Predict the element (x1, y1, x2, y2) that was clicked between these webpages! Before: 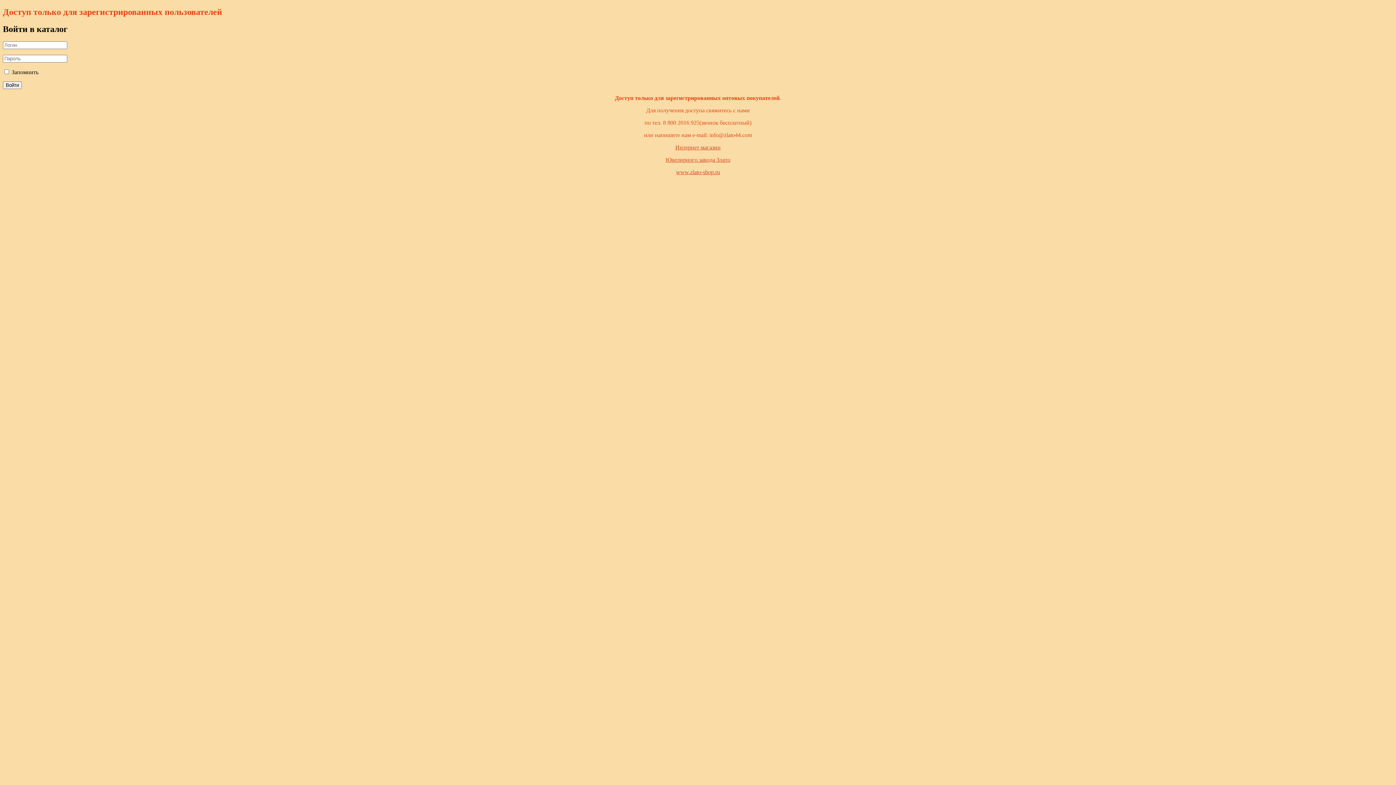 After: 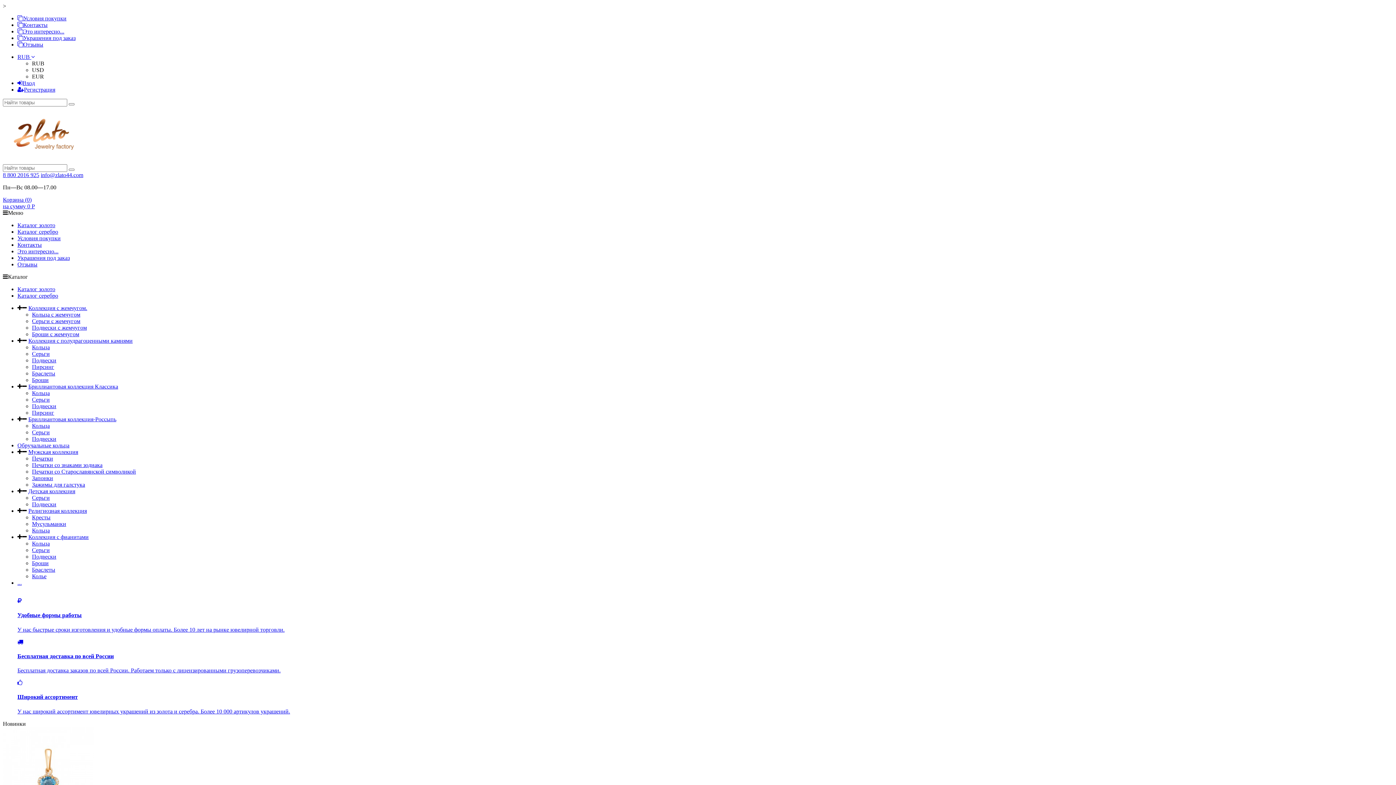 Action: bbox: (665, 156, 730, 162) label: Ювелирного завода Злато